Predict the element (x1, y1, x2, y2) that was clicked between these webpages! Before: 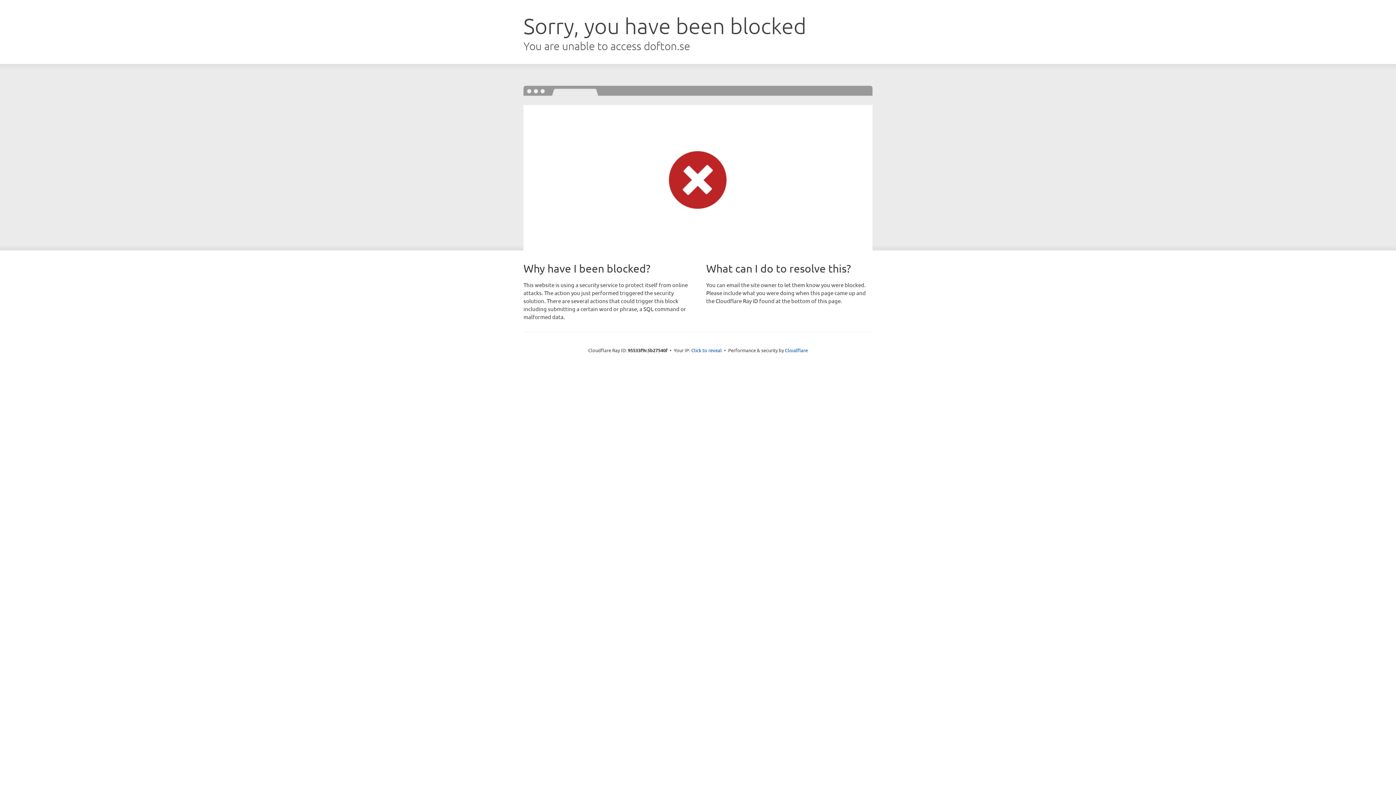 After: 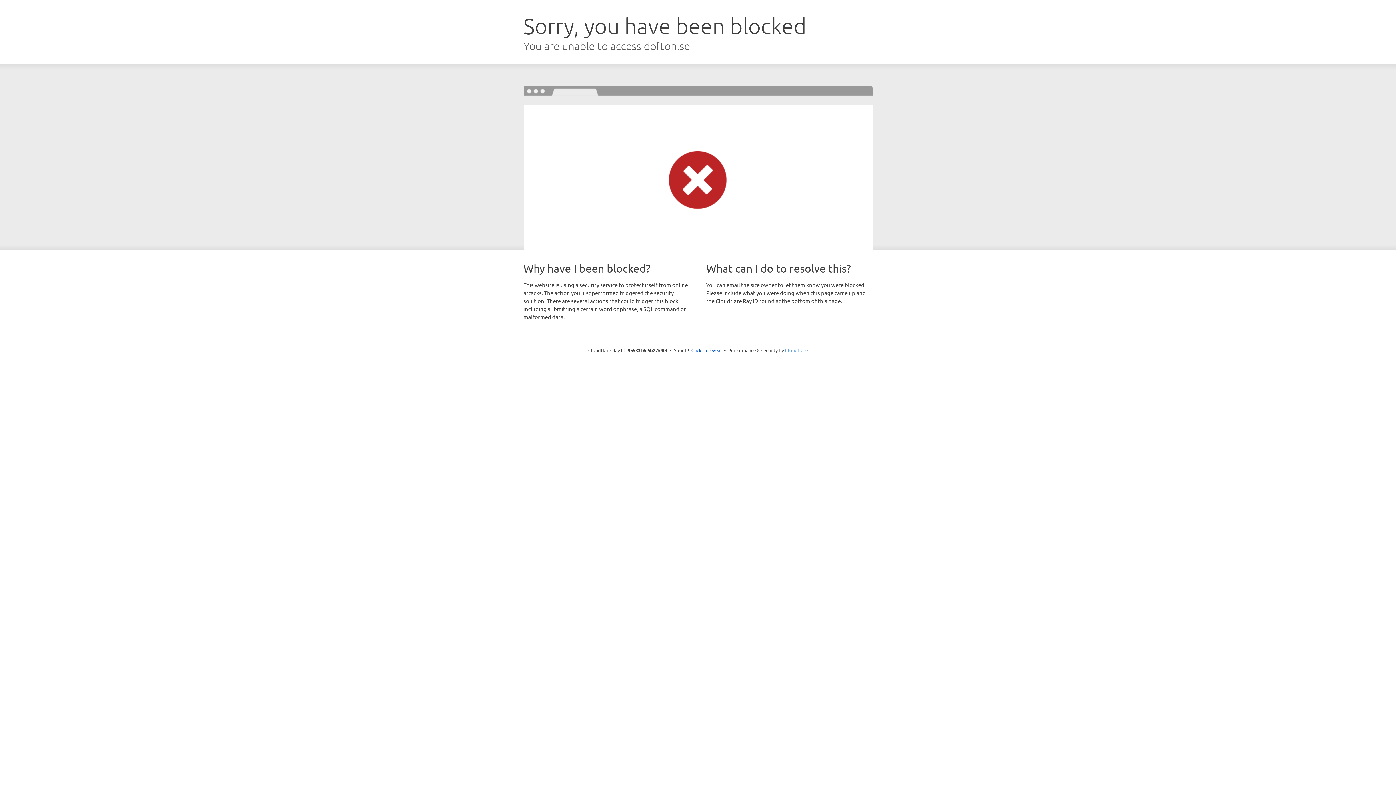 Action: bbox: (785, 347, 808, 353) label: Cloudflare